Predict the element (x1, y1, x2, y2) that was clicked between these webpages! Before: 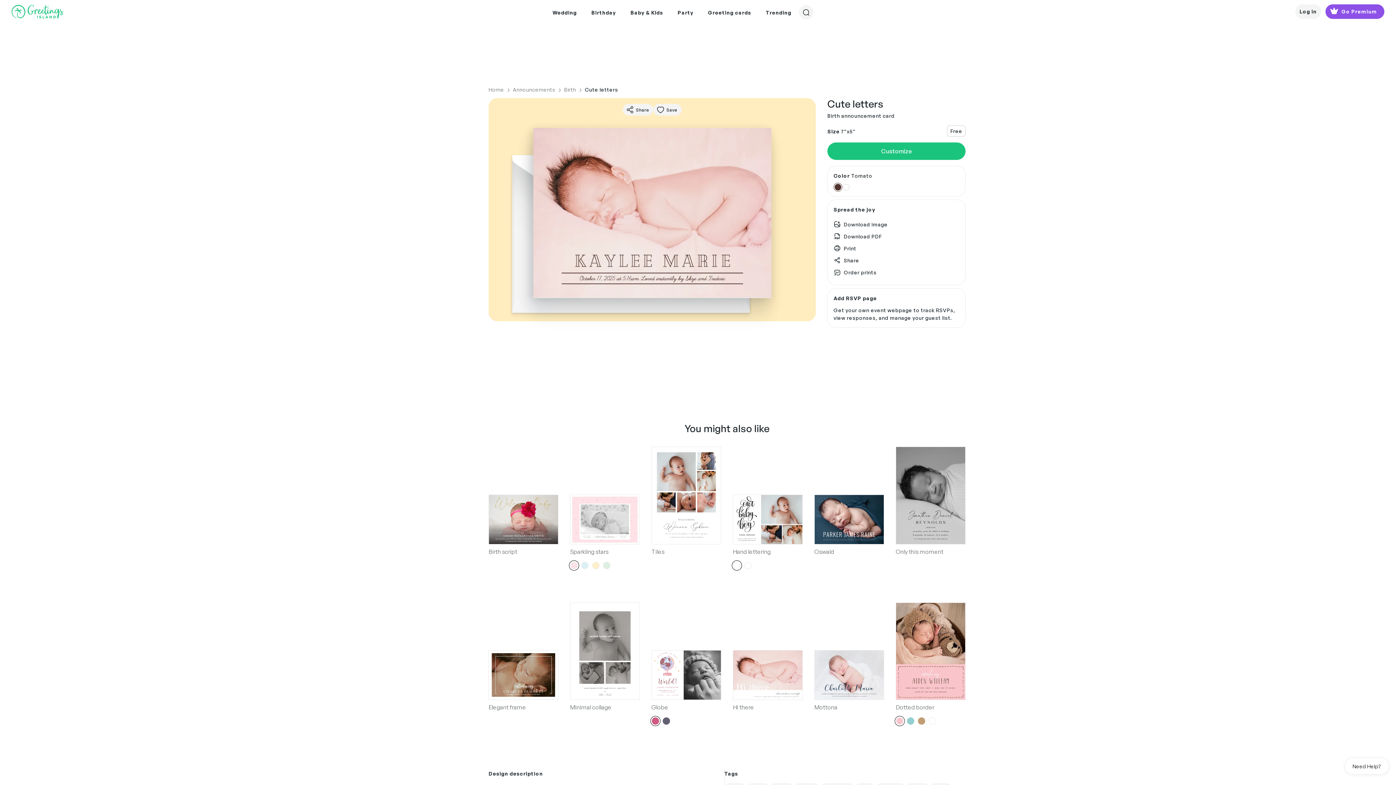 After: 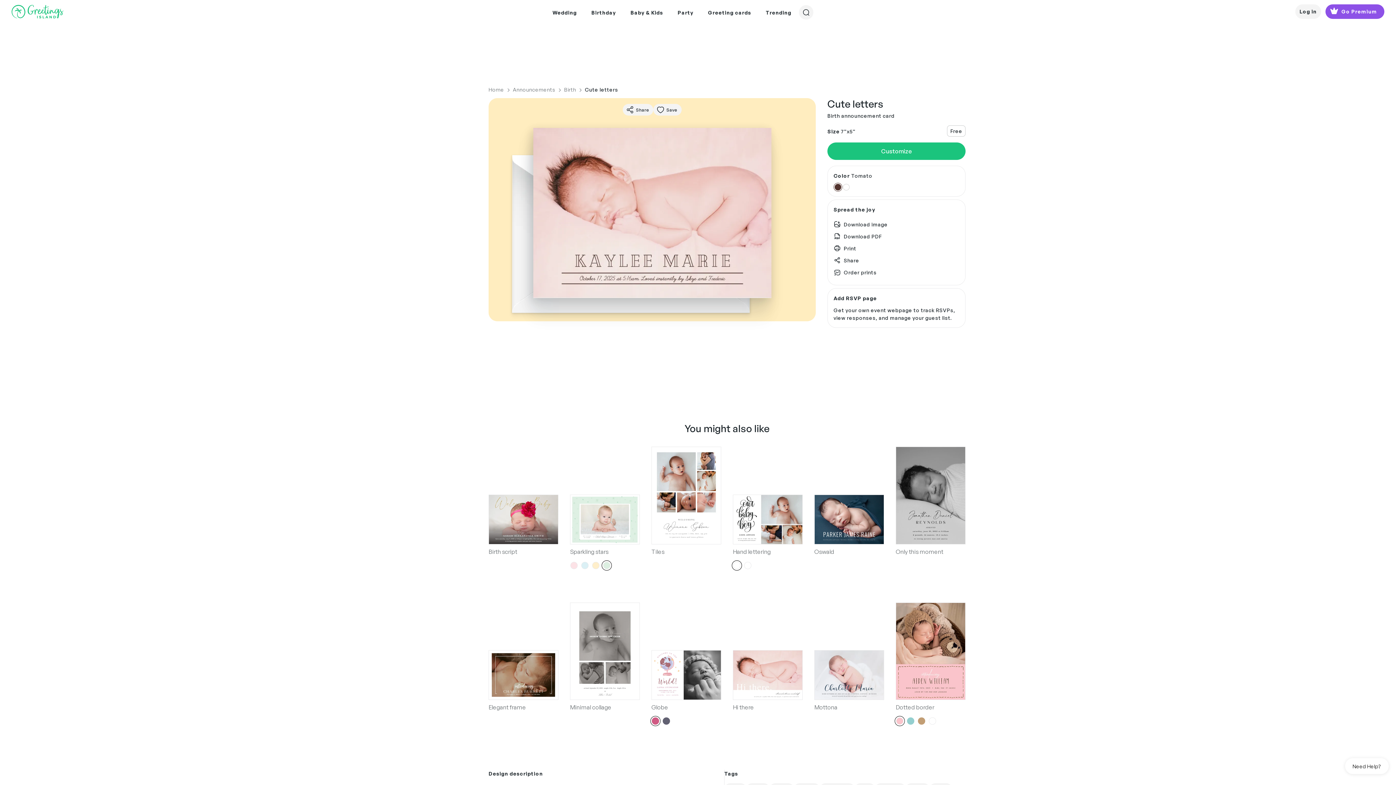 Action: bbox: (603, 562, 610, 569)